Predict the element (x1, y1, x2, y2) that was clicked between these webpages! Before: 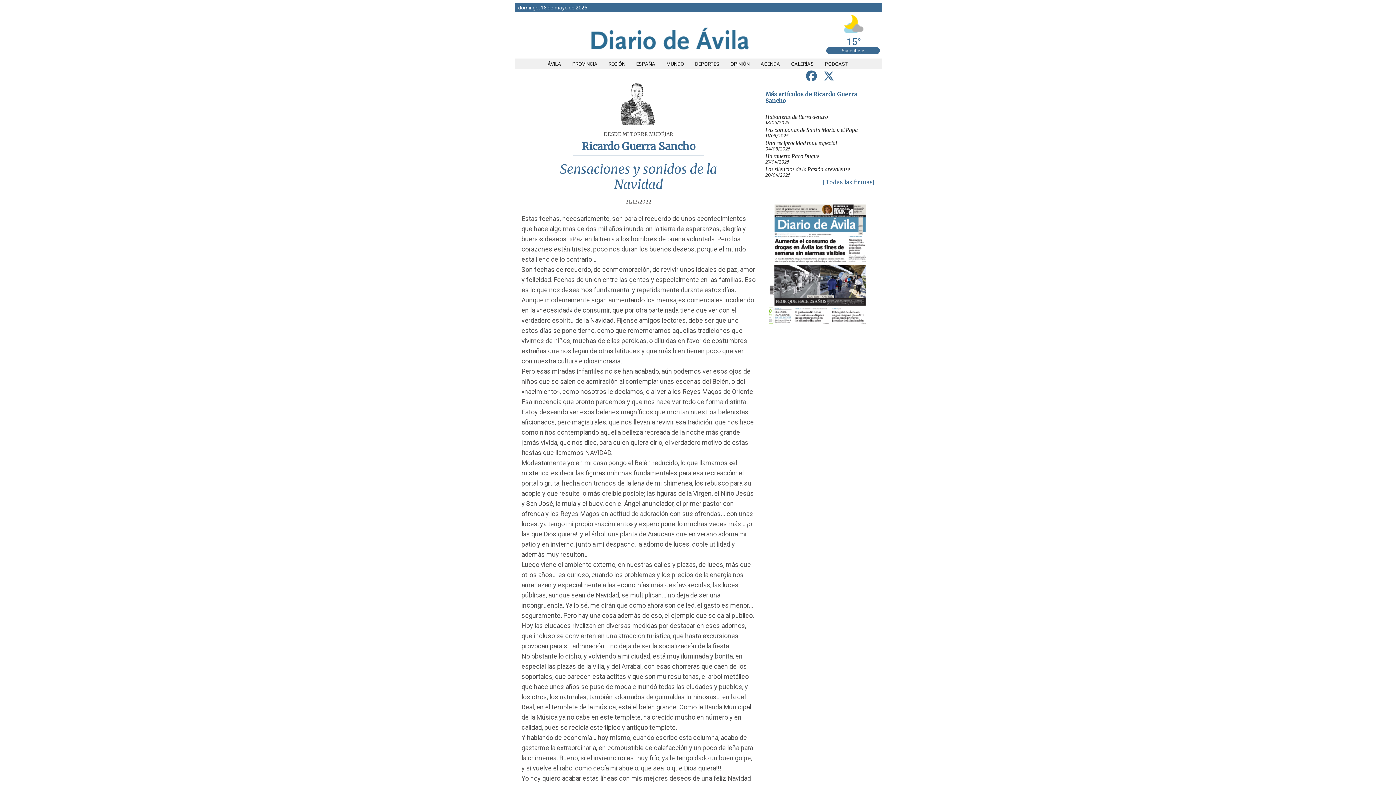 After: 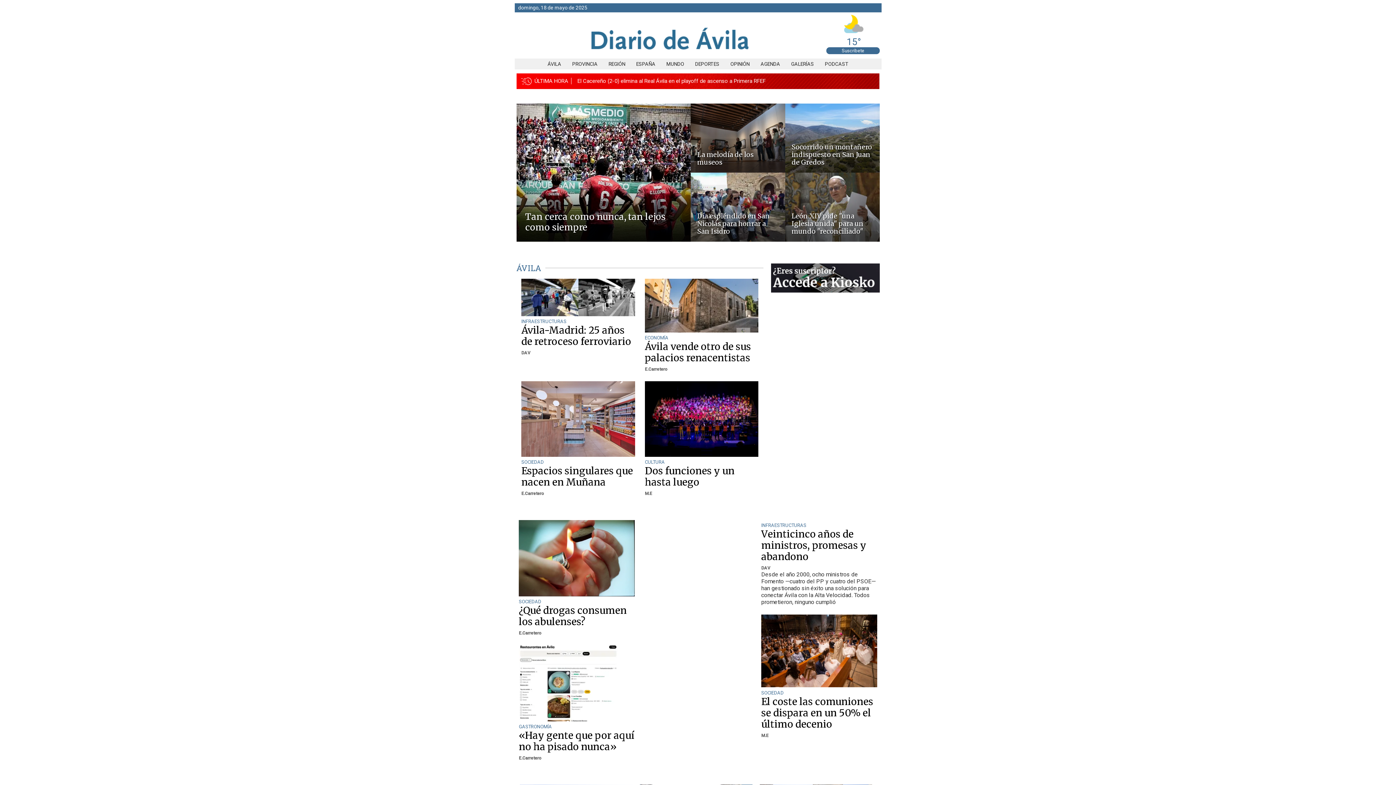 Action: bbox: (588, 53, 752, 58)